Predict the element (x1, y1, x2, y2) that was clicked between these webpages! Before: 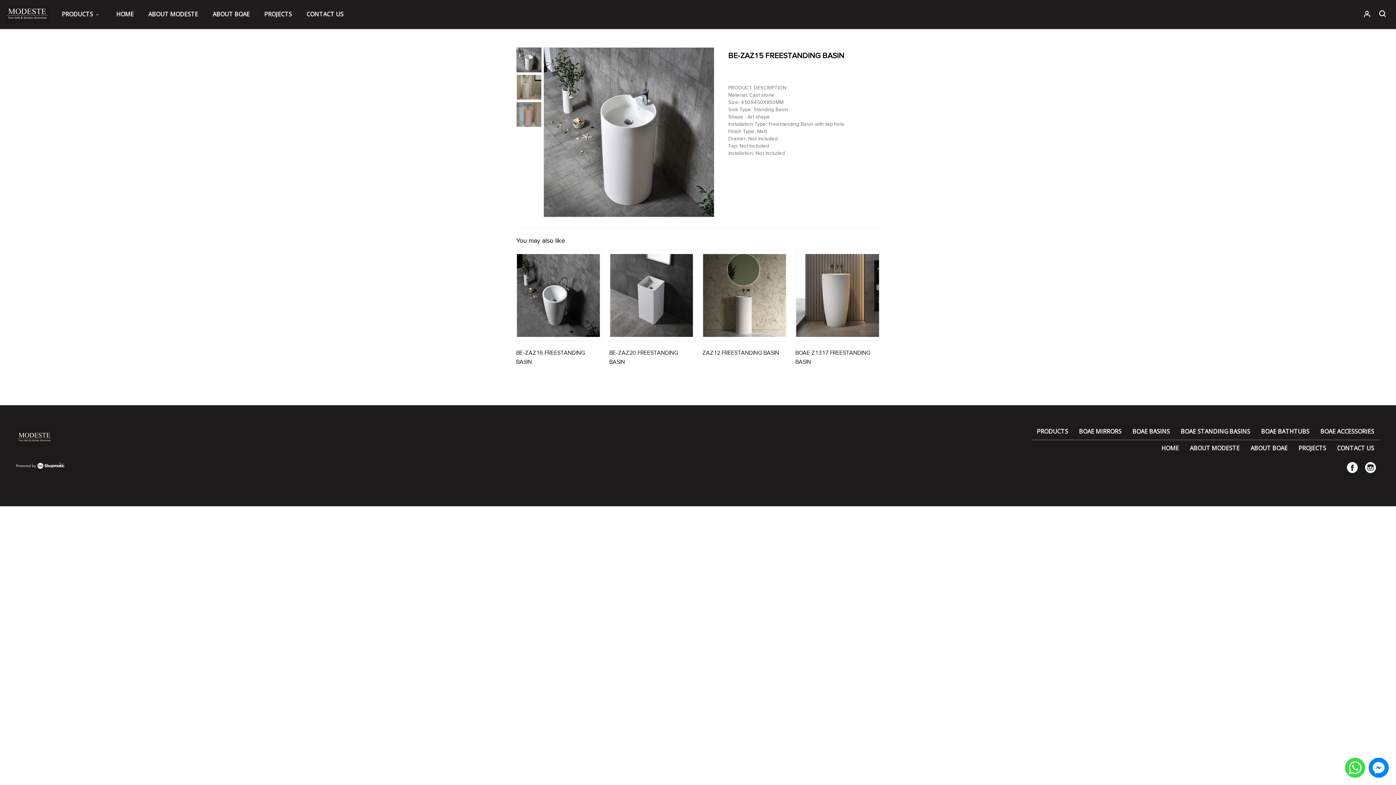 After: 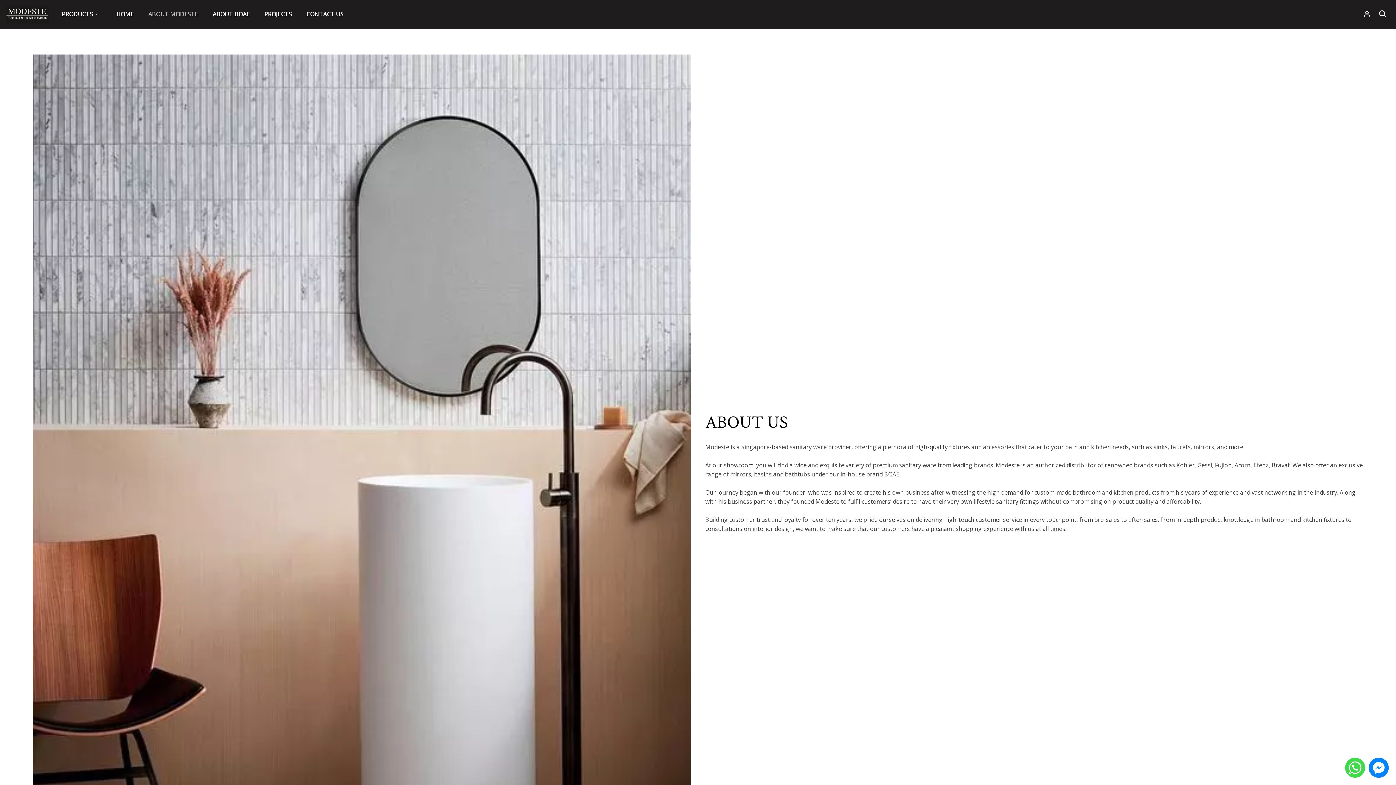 Action: bbox: (141, 6, 205, 22) label: ABOUT MODESTE